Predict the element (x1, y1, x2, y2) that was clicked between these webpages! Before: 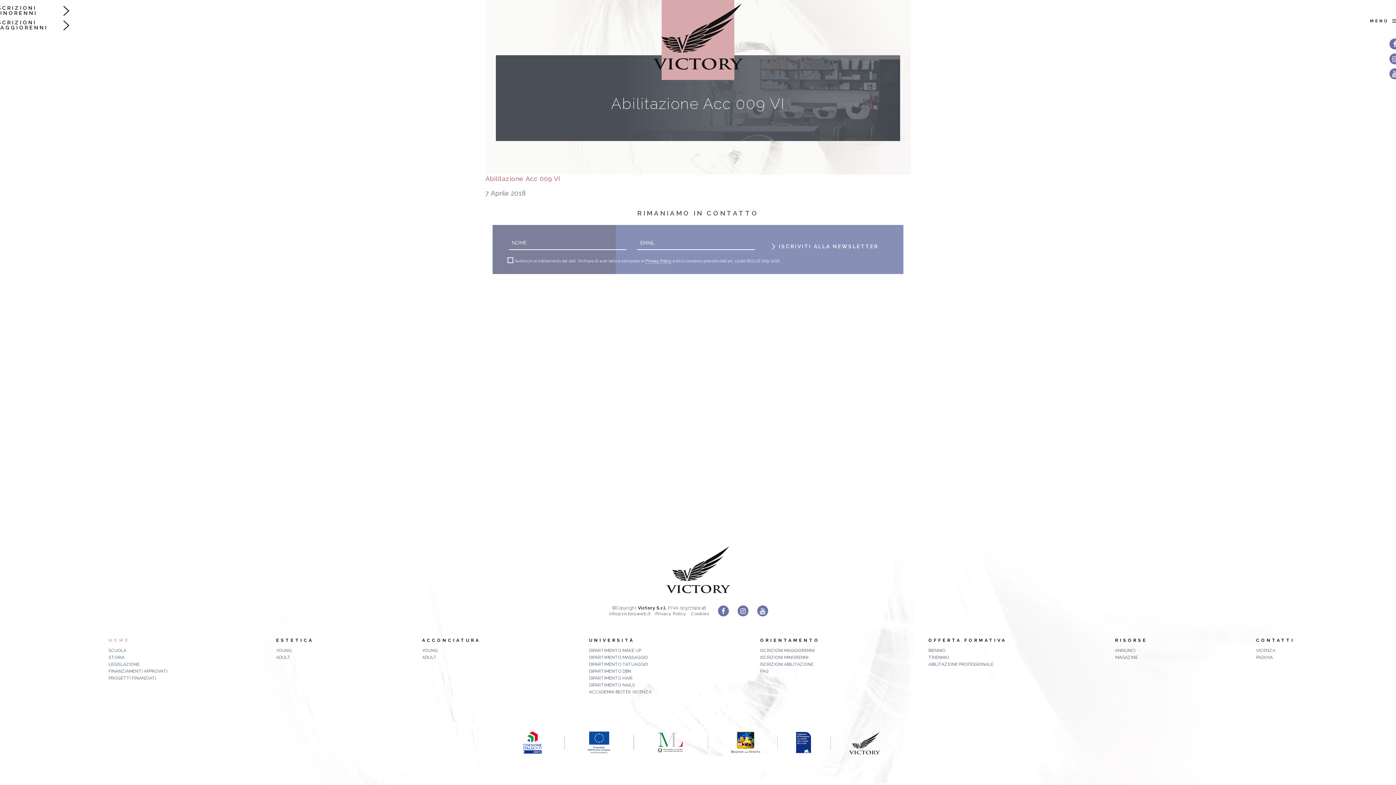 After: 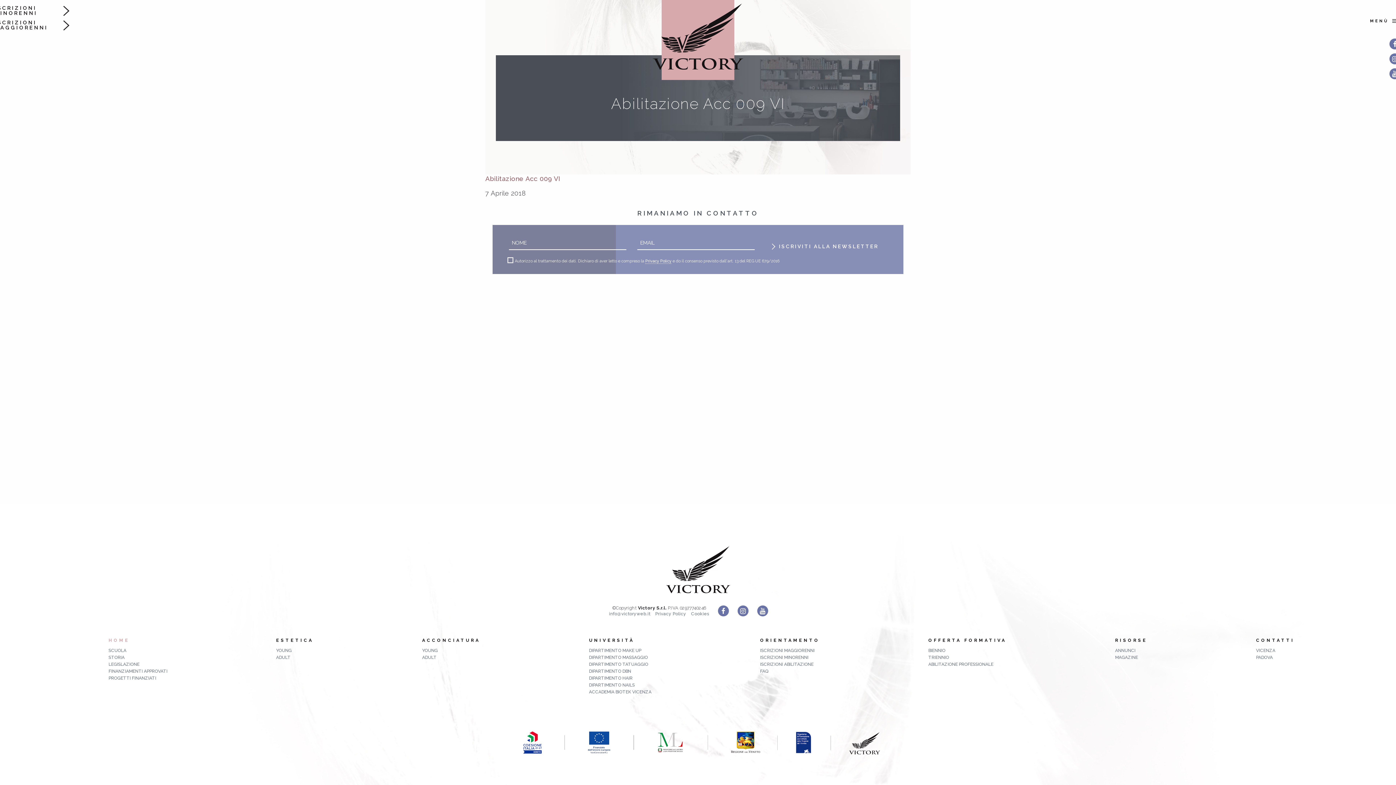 Action: label: Abilitazione Acc 009 VI bbox: (485, 174, 560, 182)